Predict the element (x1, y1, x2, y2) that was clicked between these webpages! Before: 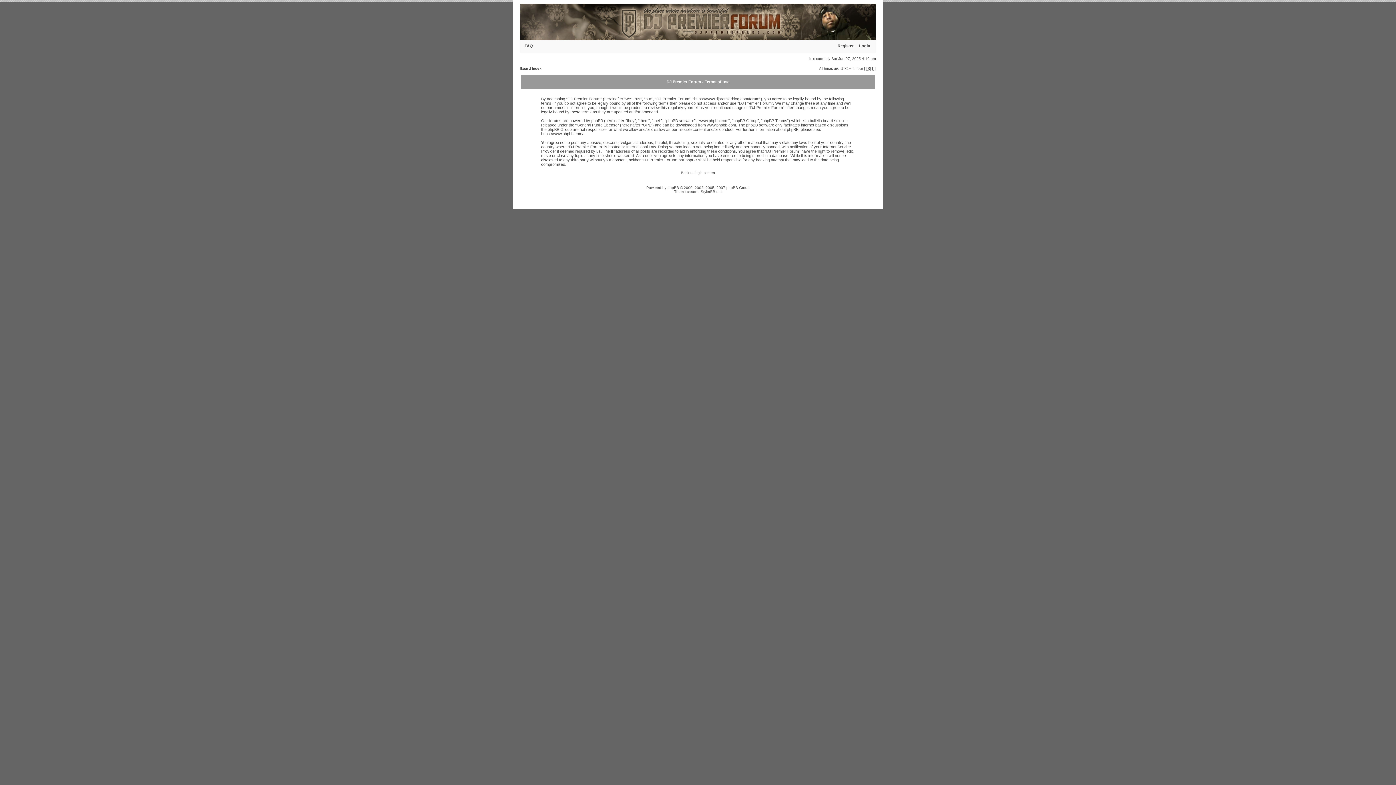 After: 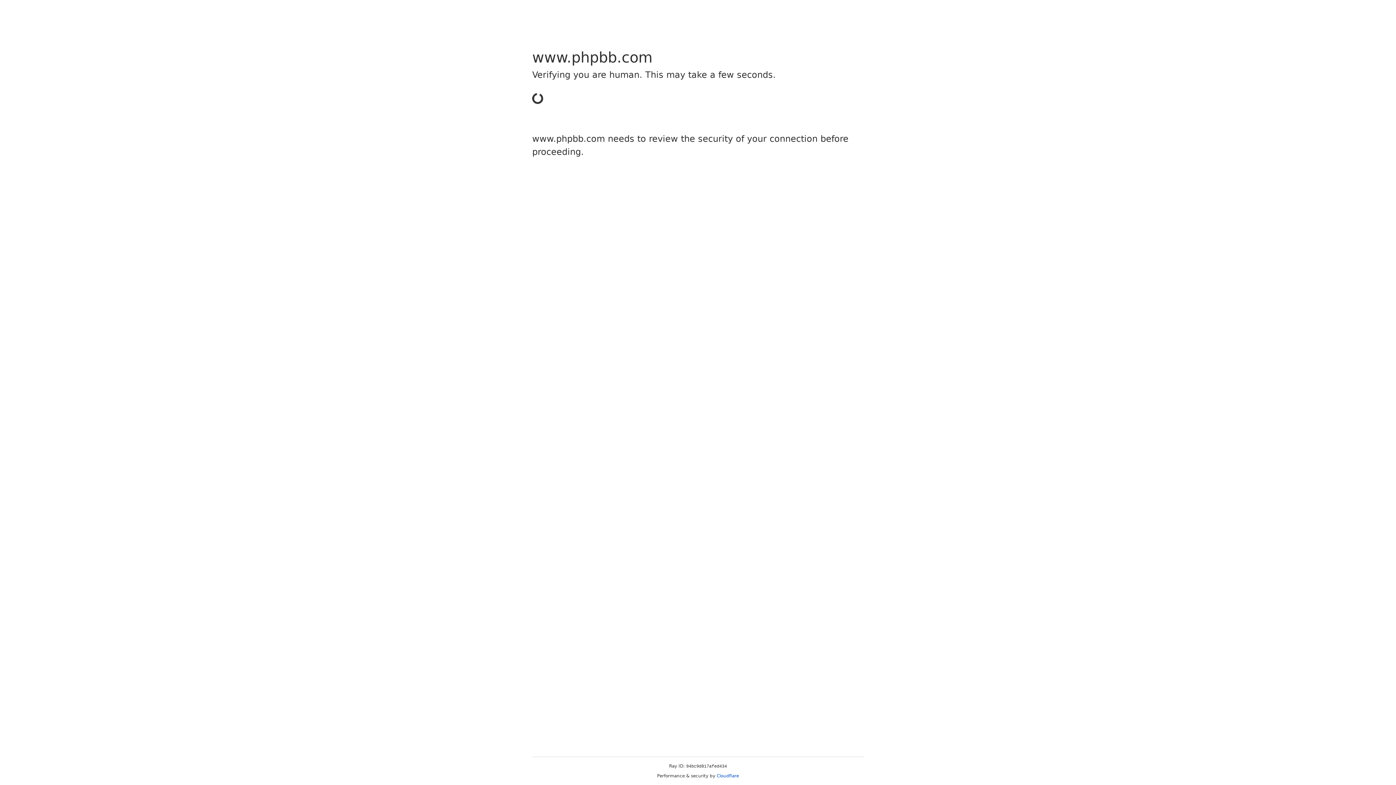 Action: bbox: (667, 185, 679, 189) label: phpBB